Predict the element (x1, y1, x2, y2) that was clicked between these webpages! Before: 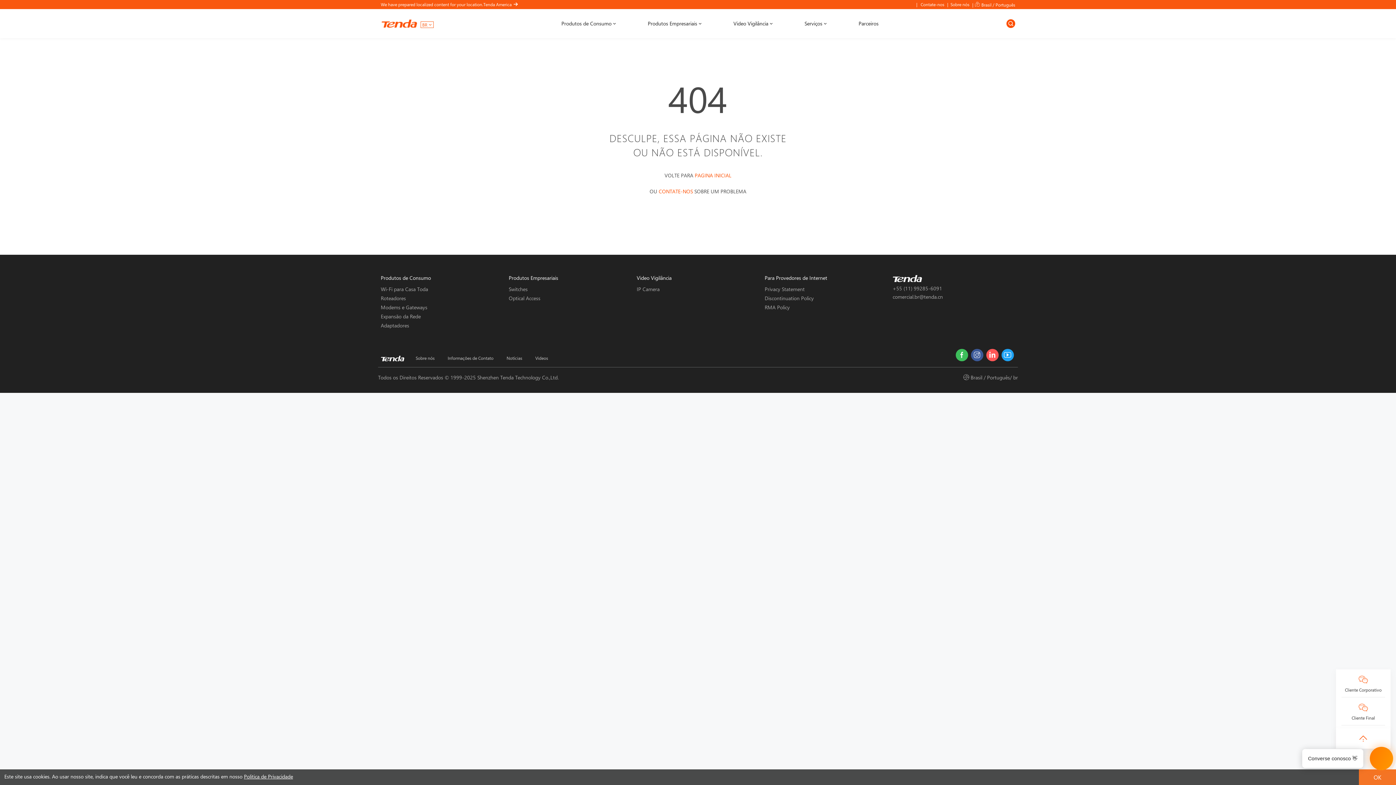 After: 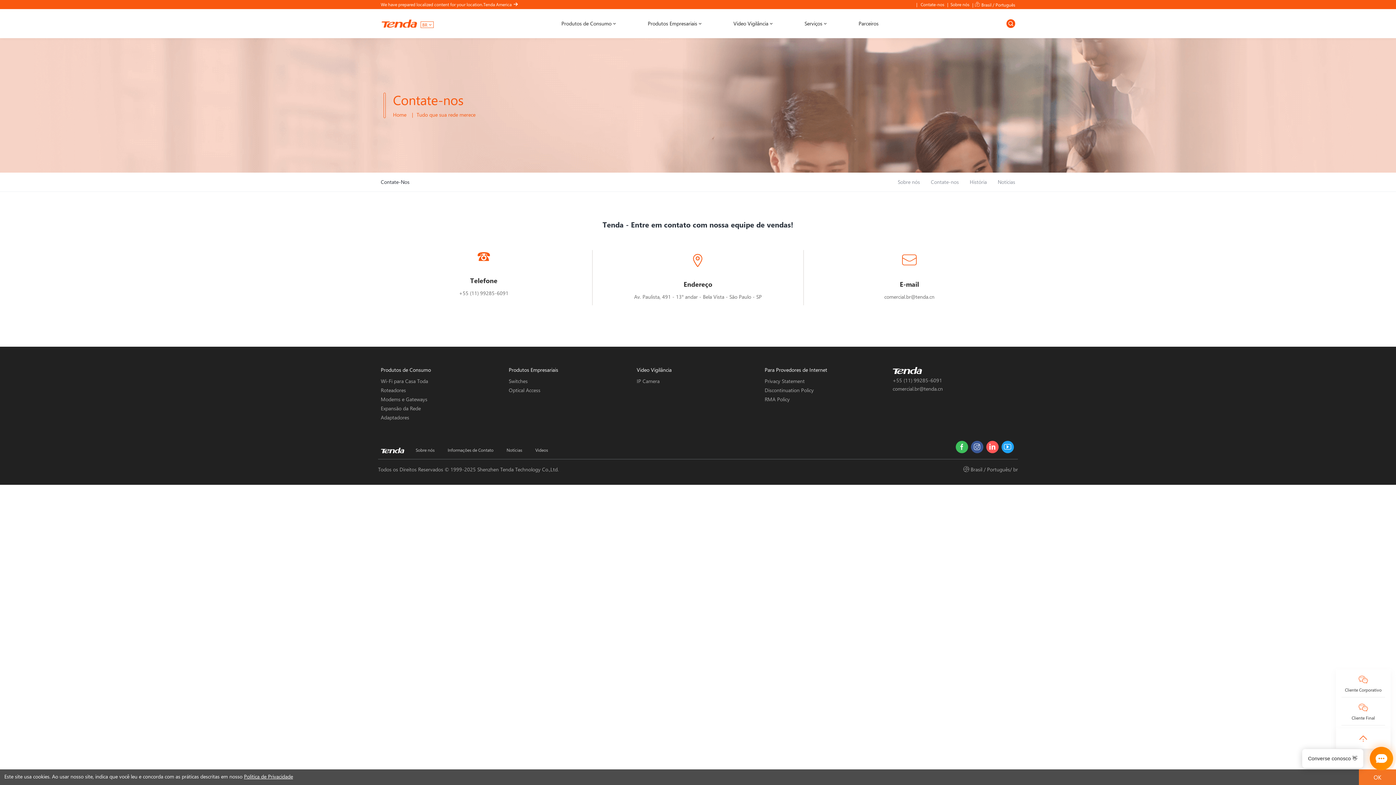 Action: bbox: (658, 188, 693, 194) label: CONTATE-NOS